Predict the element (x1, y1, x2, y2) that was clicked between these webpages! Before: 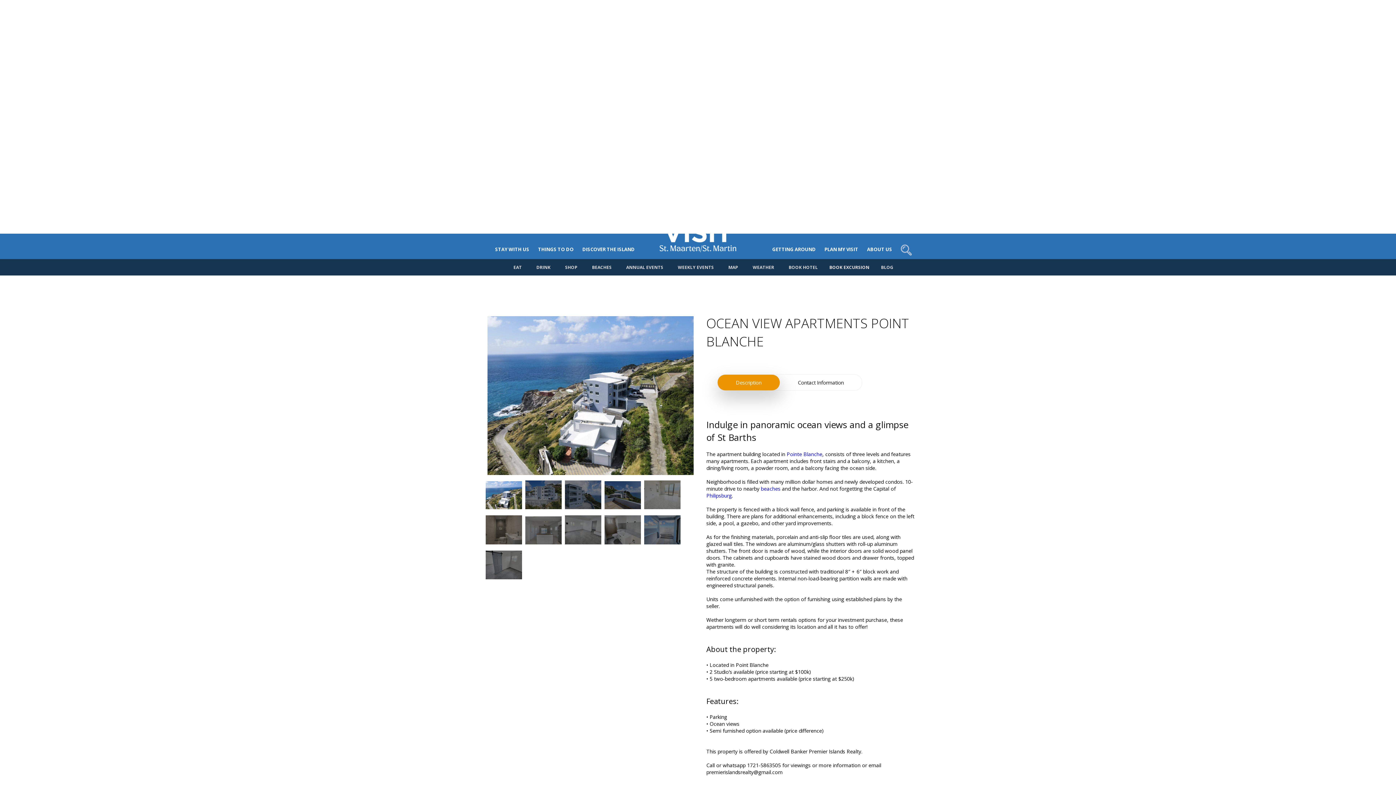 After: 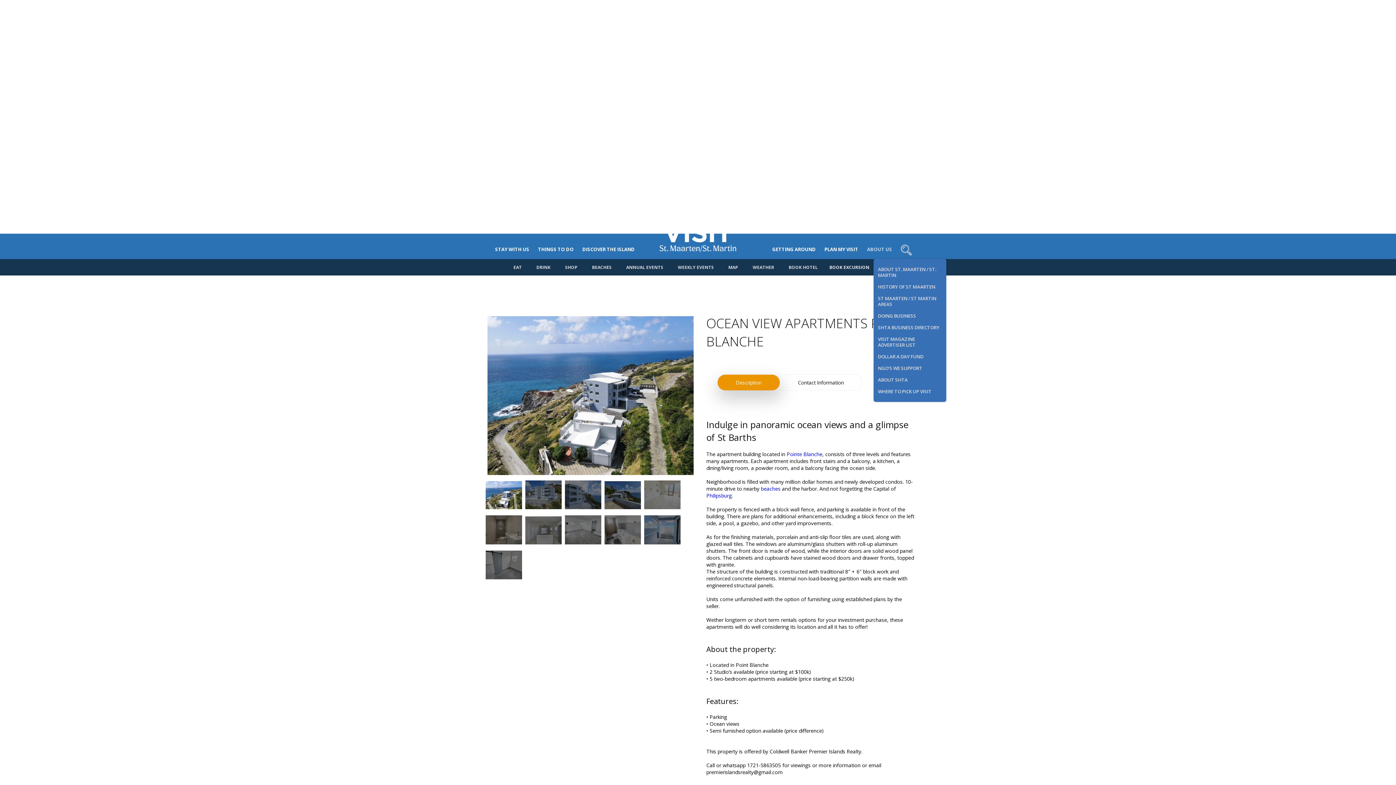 Action: bbox: (862, 233, 896, 258) label: ABOUT US